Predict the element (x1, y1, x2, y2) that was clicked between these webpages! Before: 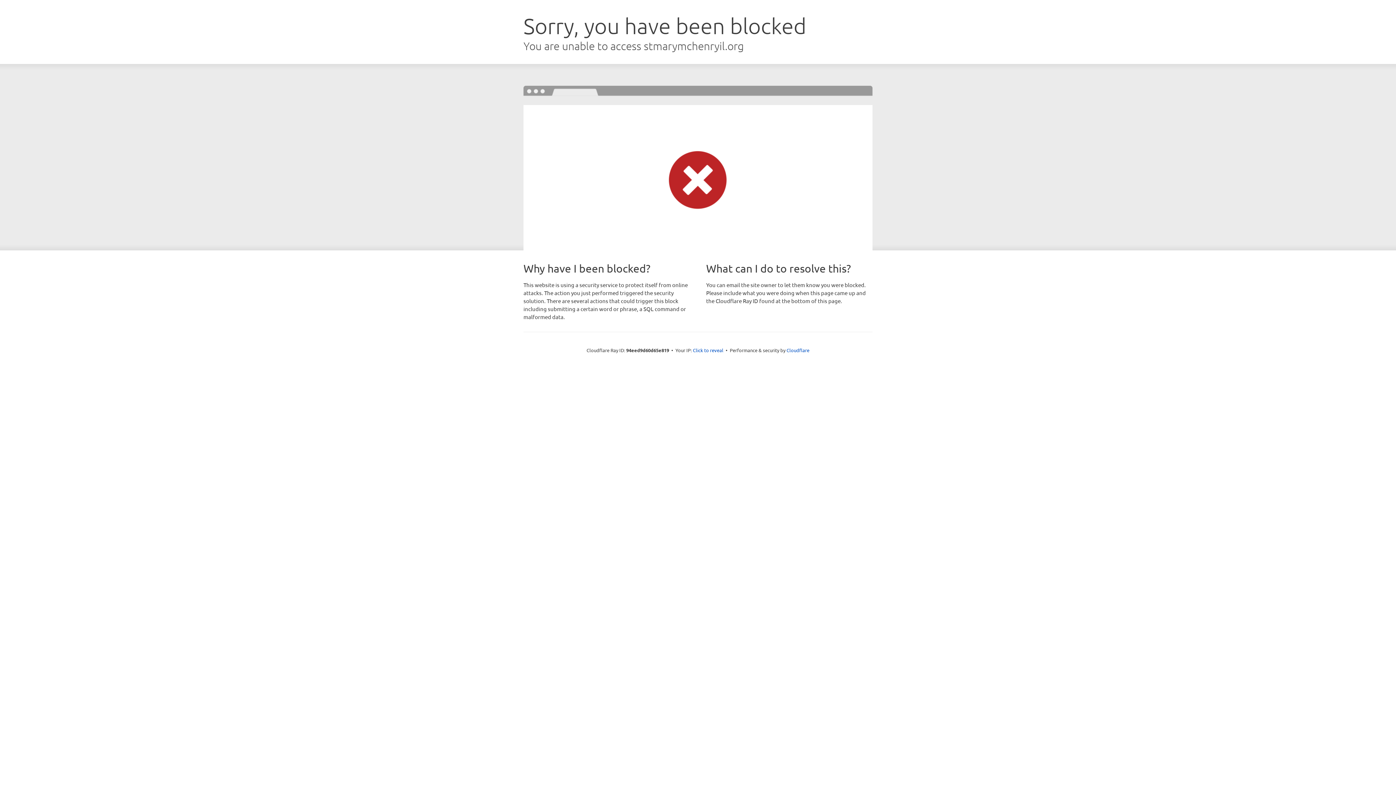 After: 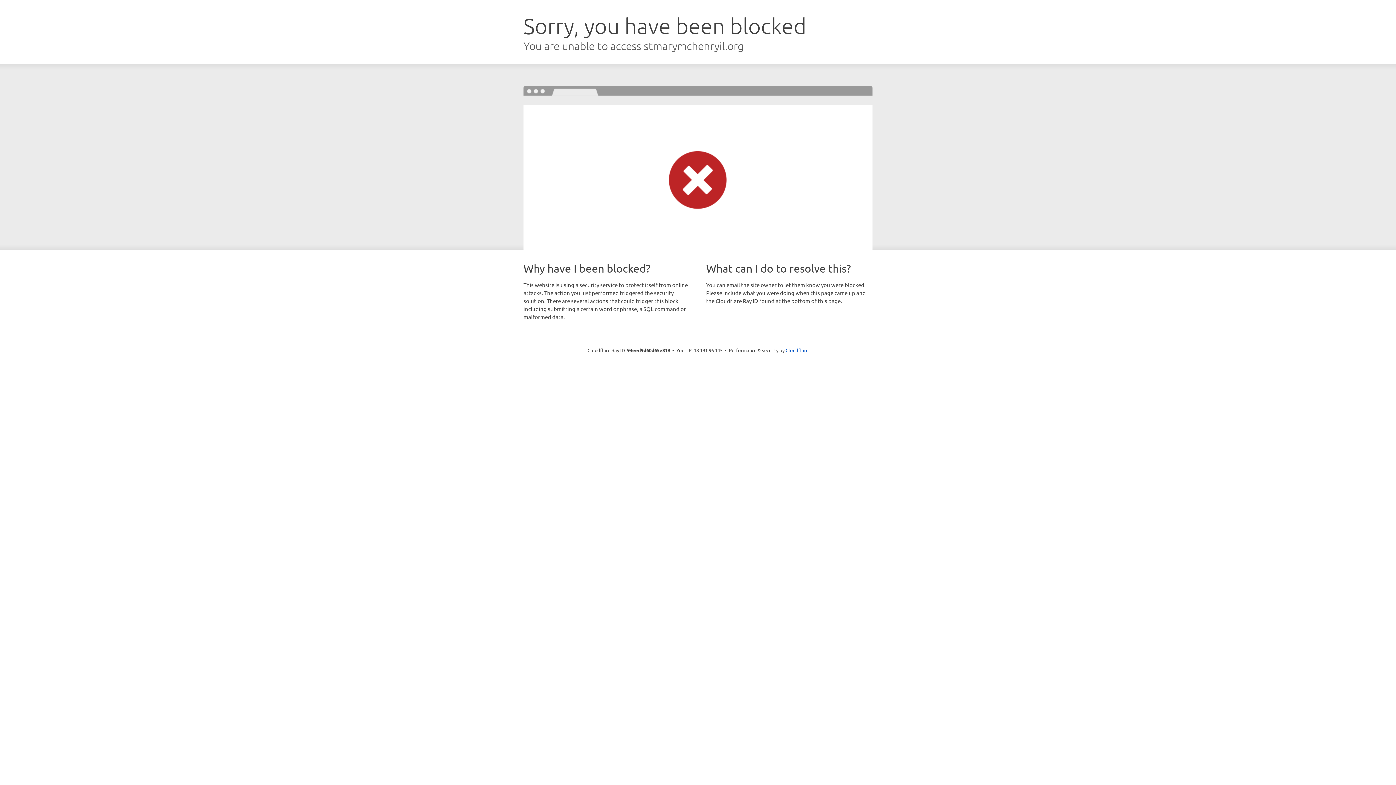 Action: label: Click to reveal bbox: (693, 346, 723, 353)